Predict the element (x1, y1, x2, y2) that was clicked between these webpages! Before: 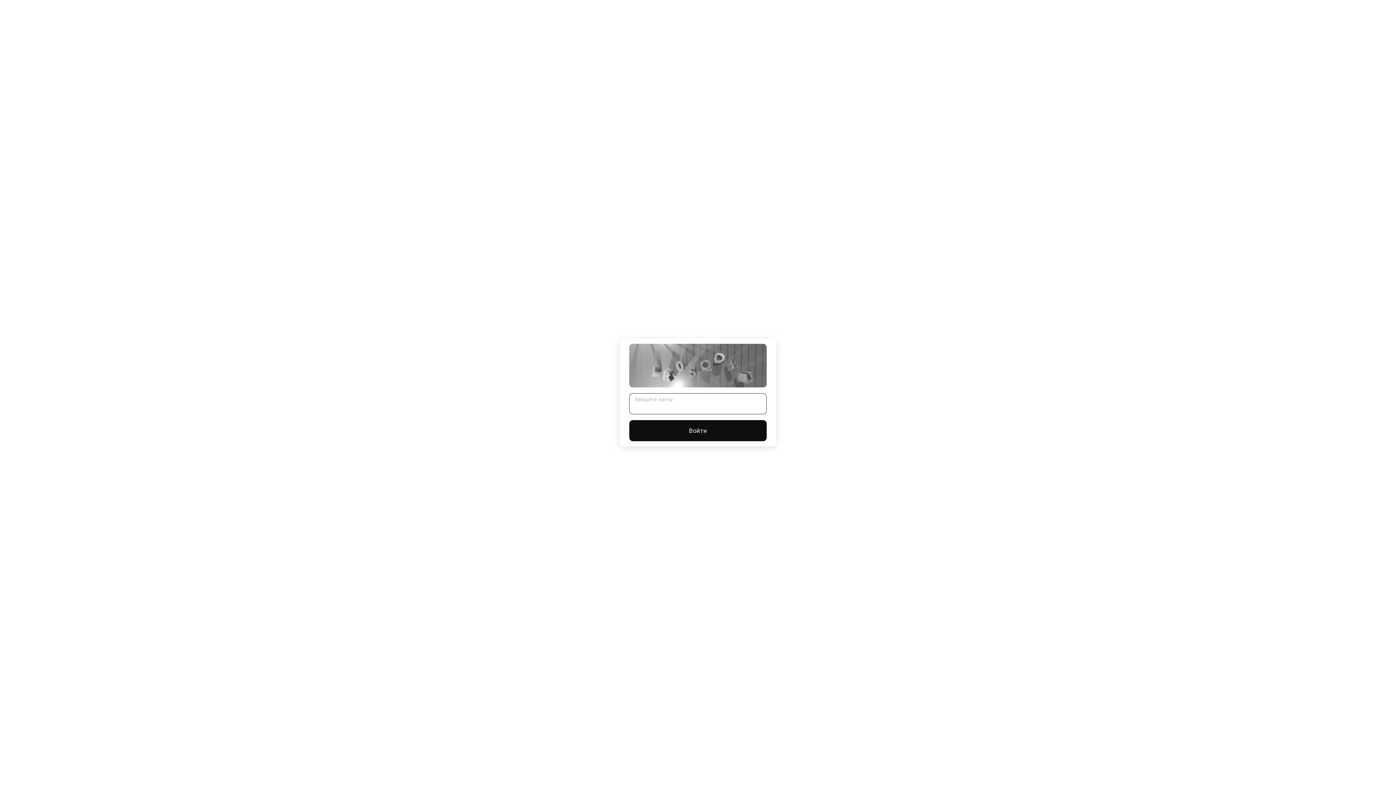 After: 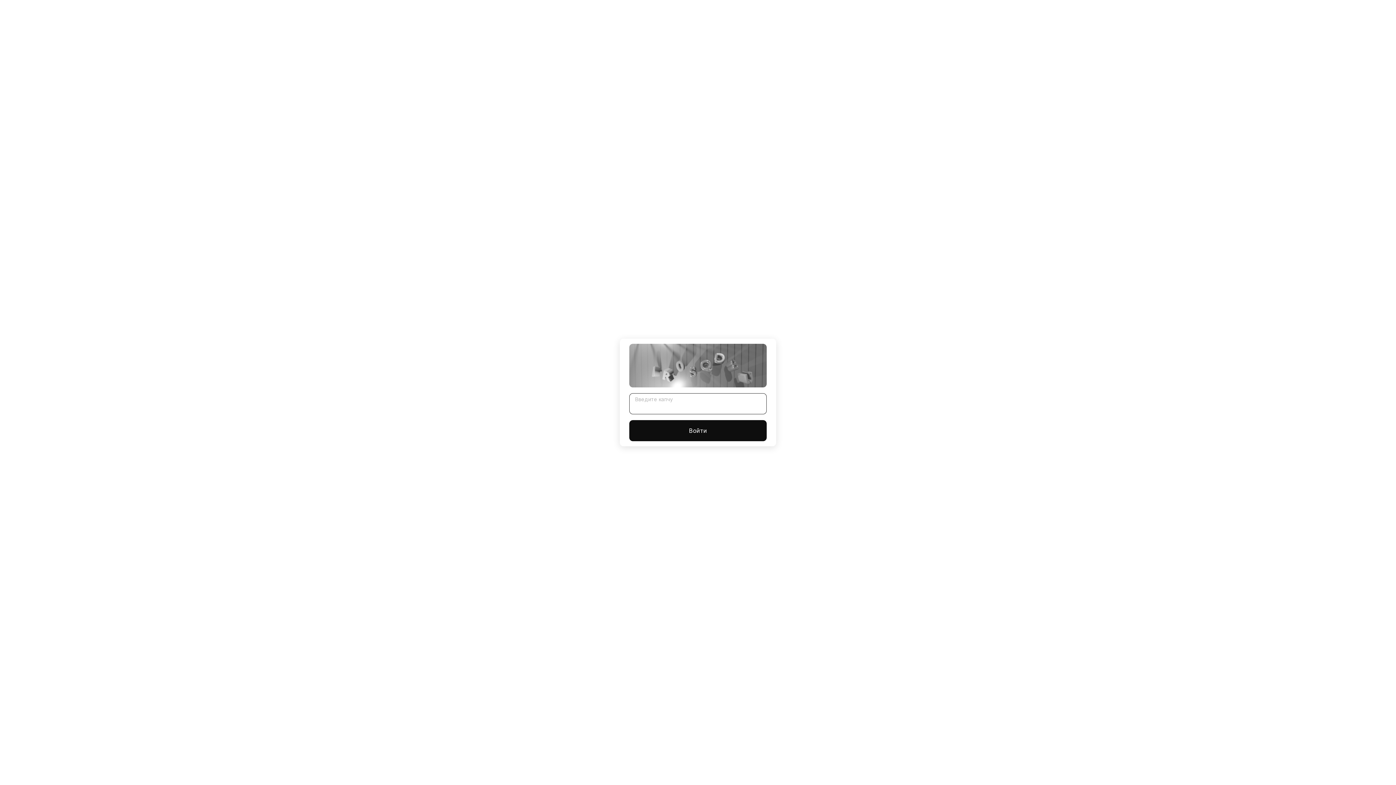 Action: label: Войти bbox: (629, 420, 766, 441)